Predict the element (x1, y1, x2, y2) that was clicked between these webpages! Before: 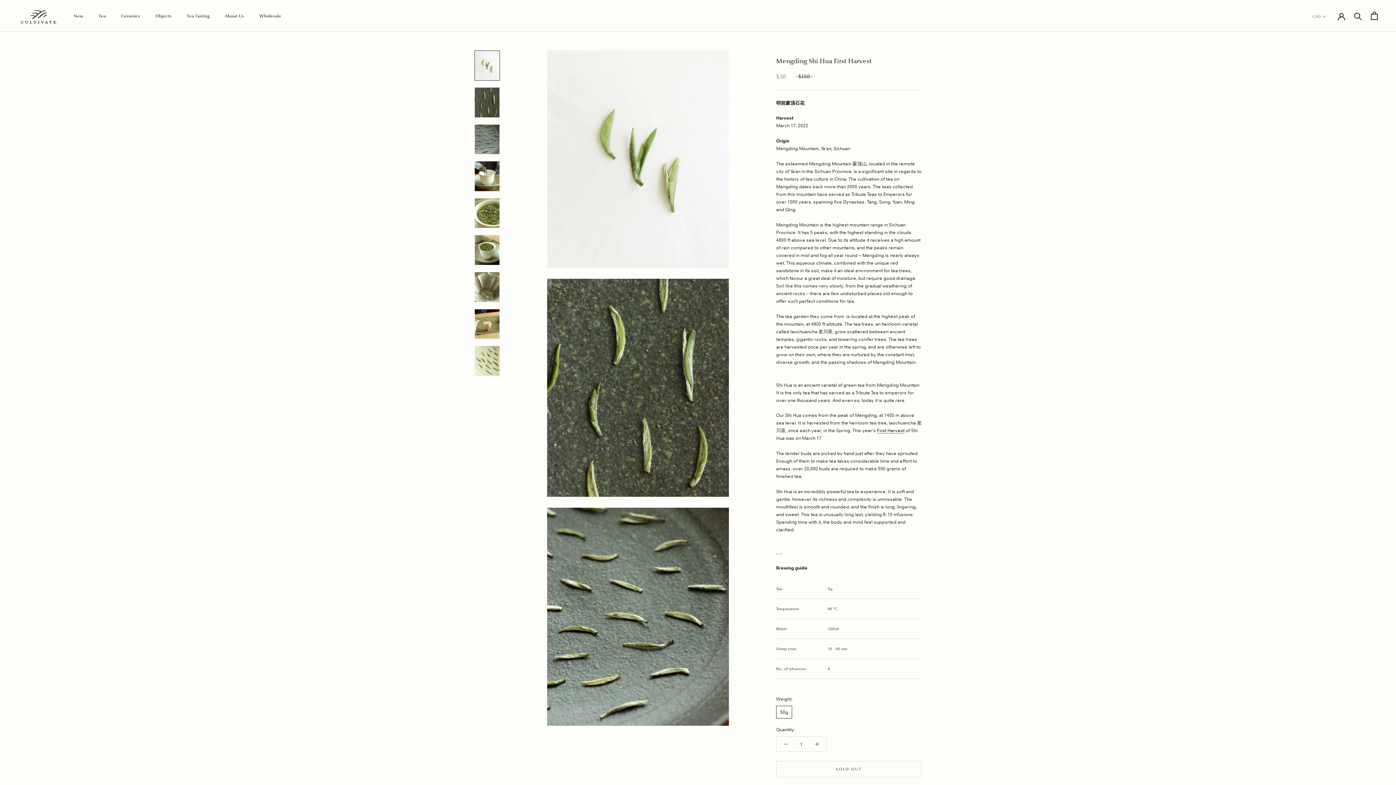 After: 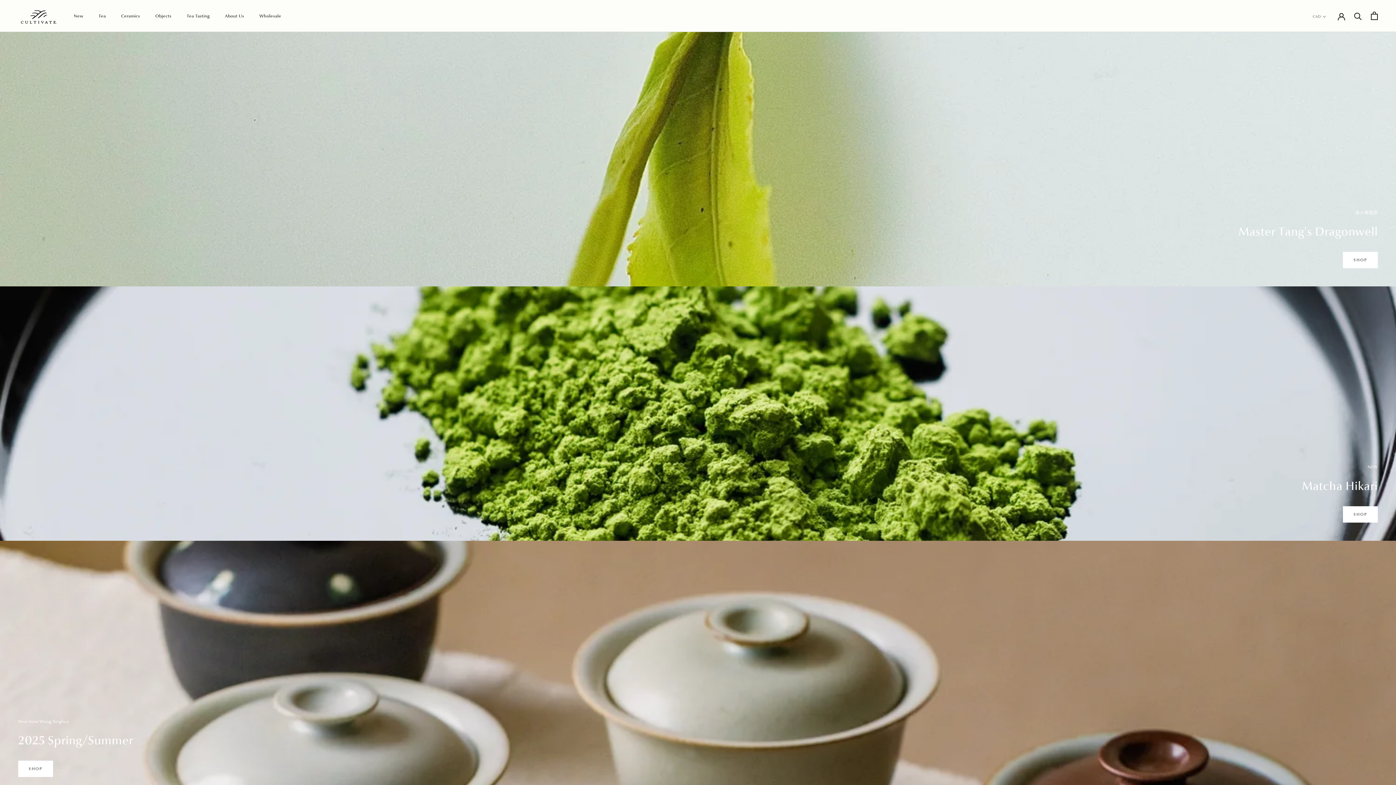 Action: bbox: (18, 6, 60, 25)